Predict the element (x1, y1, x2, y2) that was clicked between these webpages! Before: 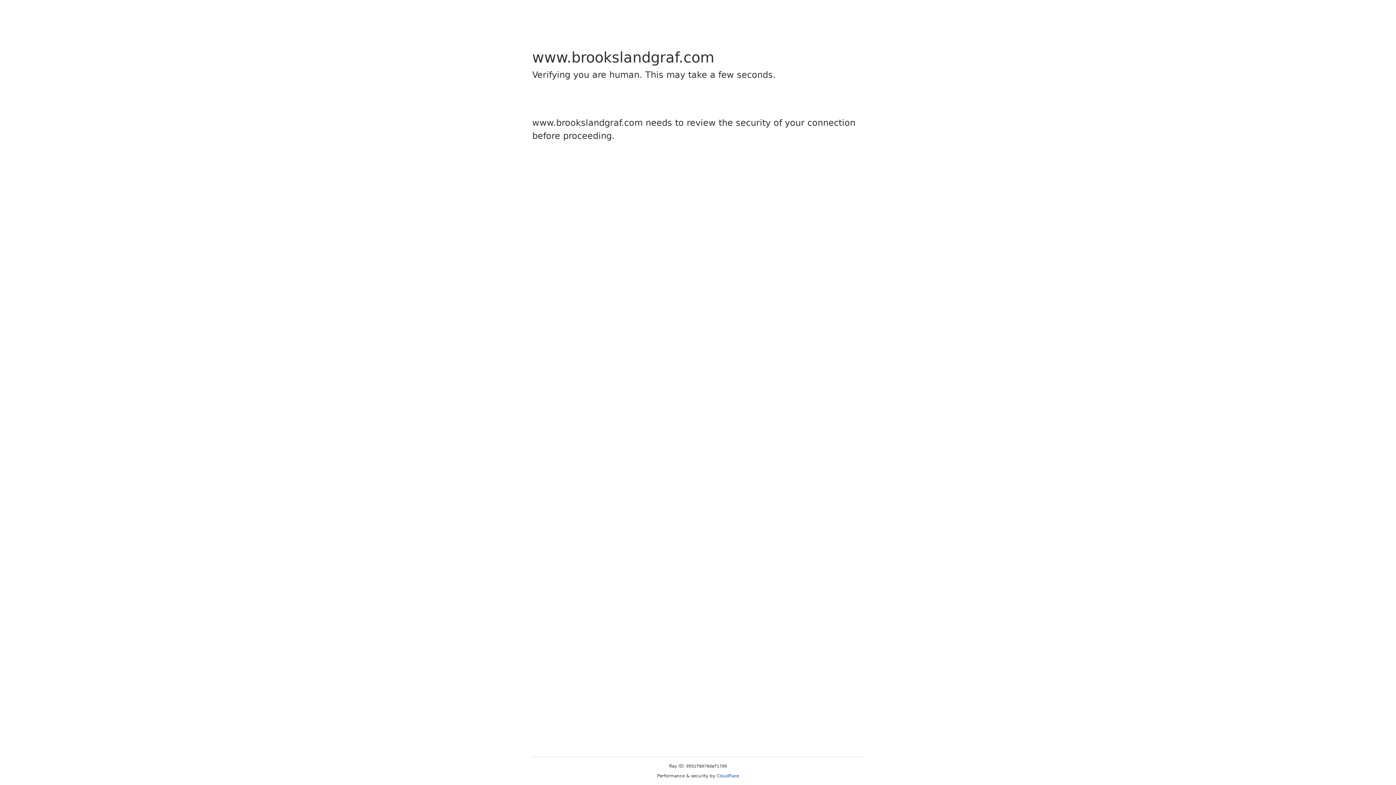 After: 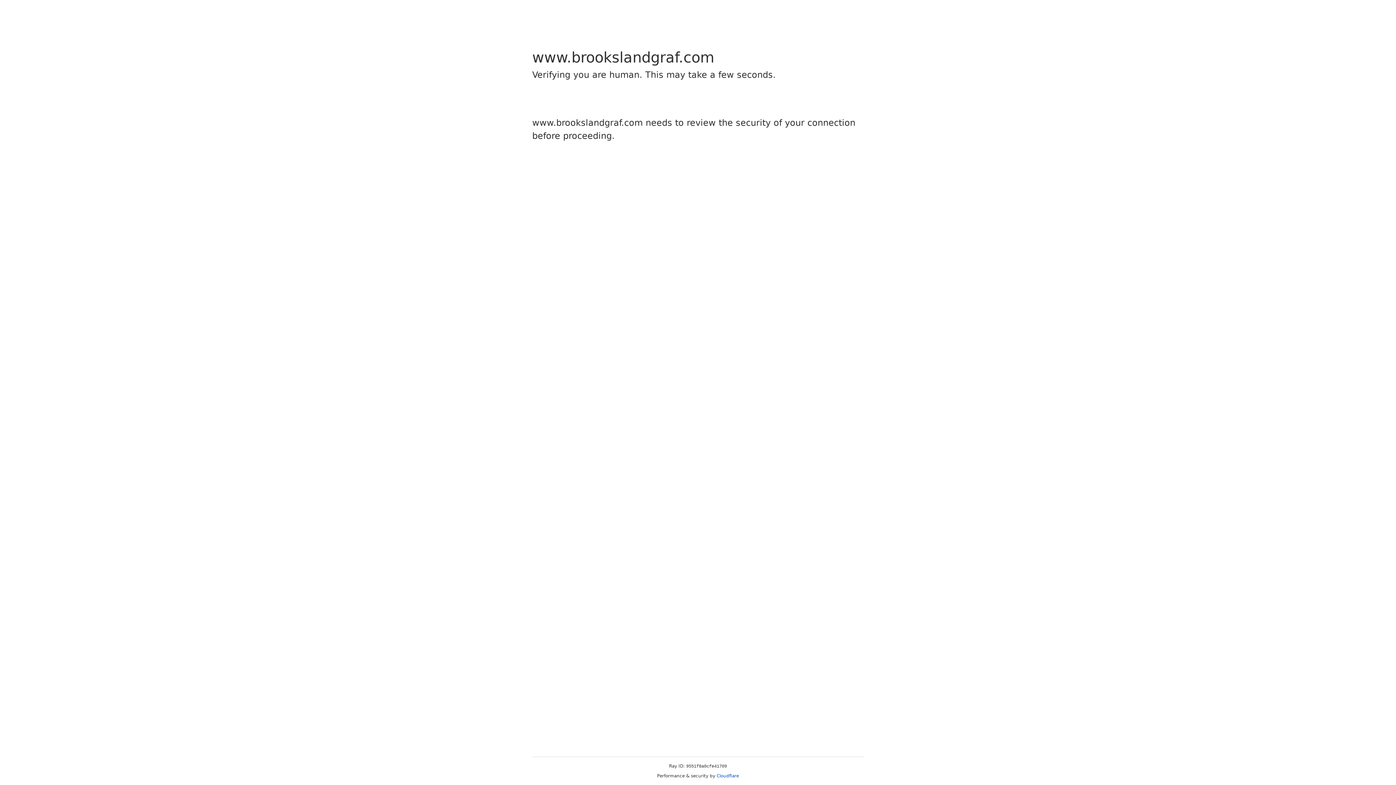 Action: label: Cloudflare bbox: (716, 773, 739, 778)